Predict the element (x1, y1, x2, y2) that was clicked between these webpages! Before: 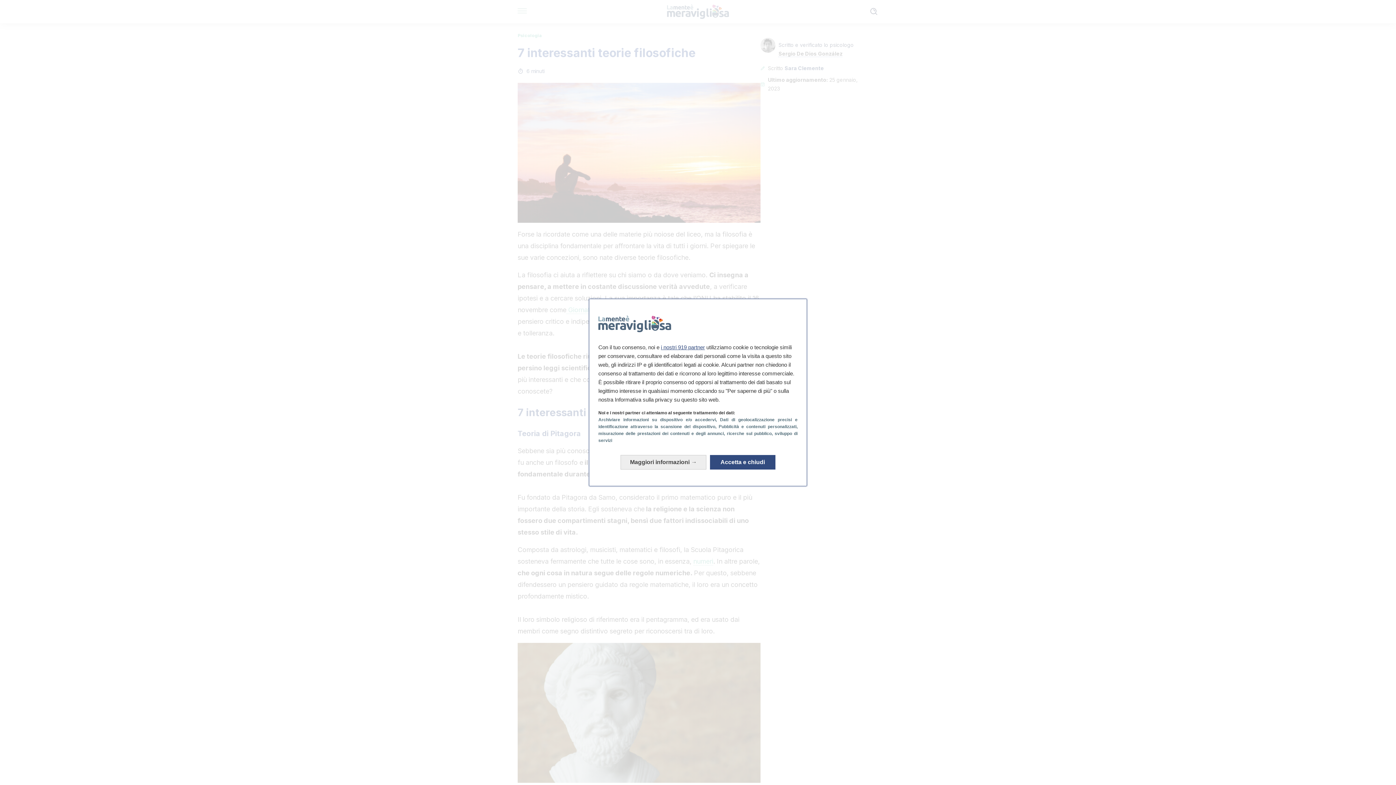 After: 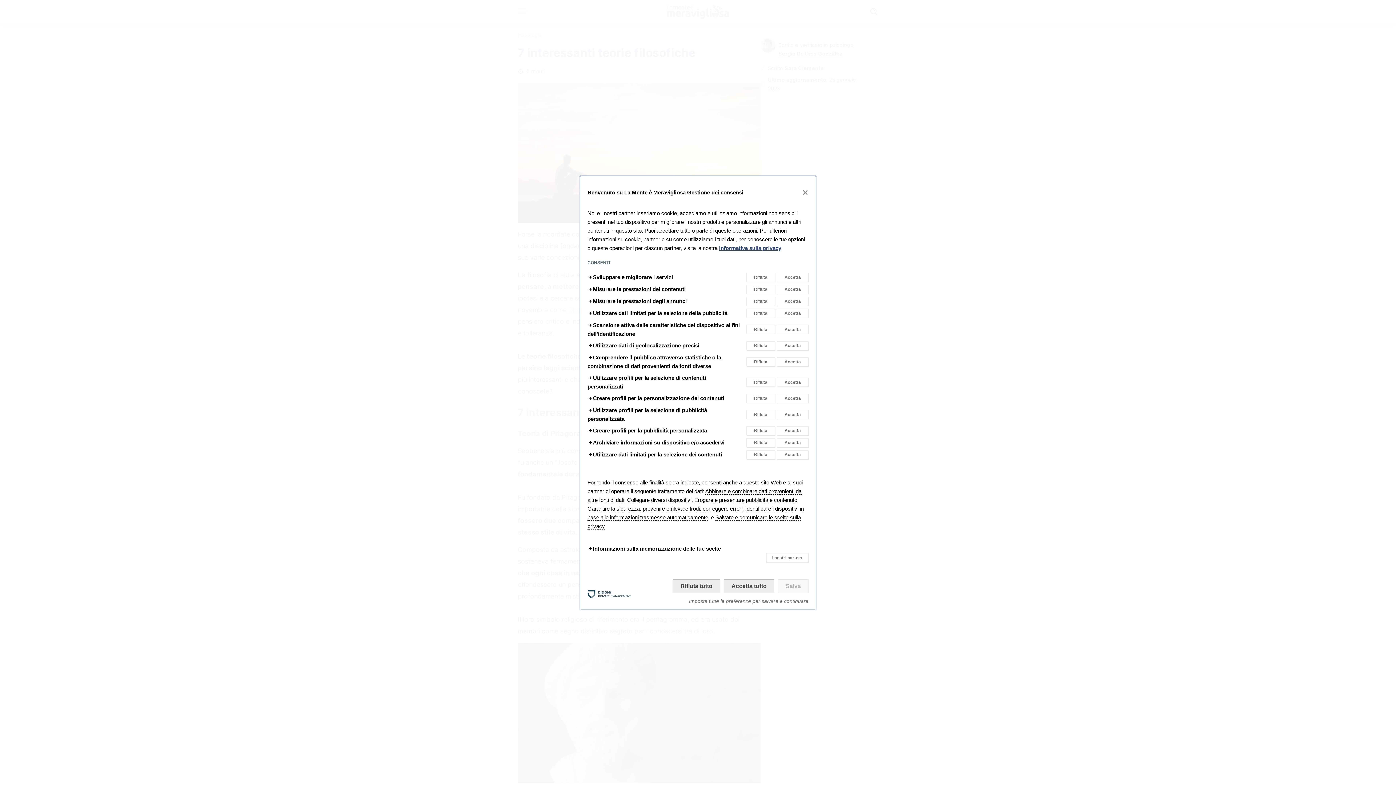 Action: label: Ulteriori informazioni: Configura i consensi bbox: (620, 455, 706, 469)